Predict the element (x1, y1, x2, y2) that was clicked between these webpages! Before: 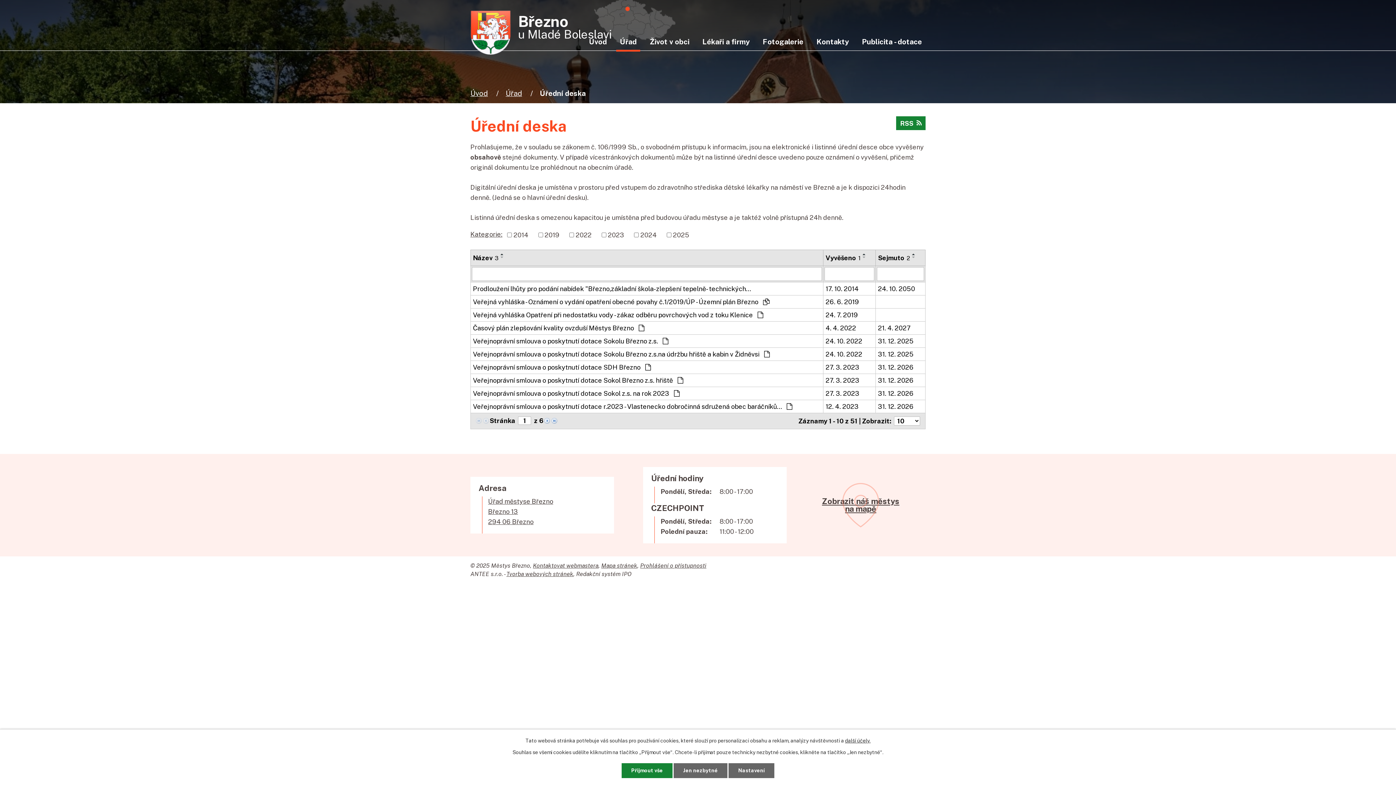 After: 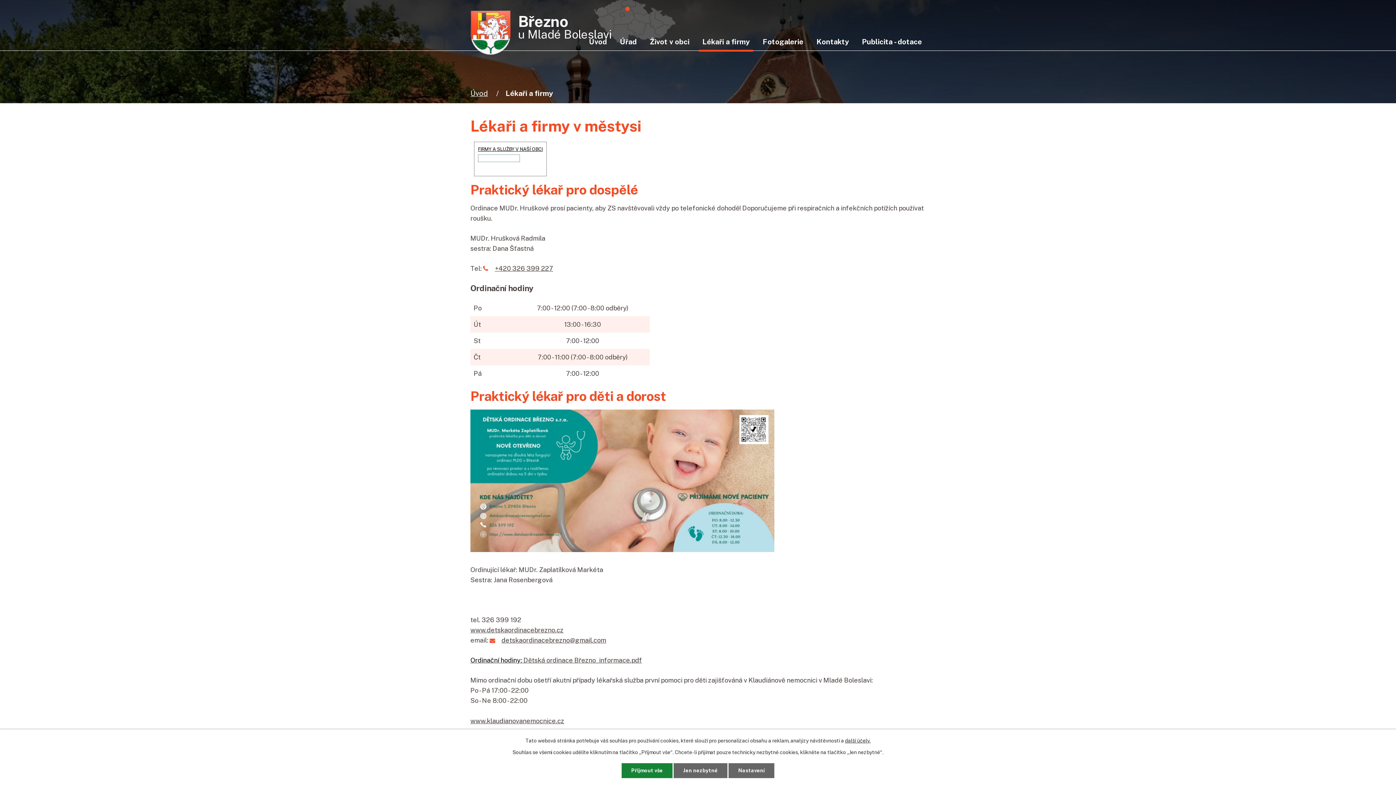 Action: bbox: (699, 35, 753, 50) label: Lékaři a firmy